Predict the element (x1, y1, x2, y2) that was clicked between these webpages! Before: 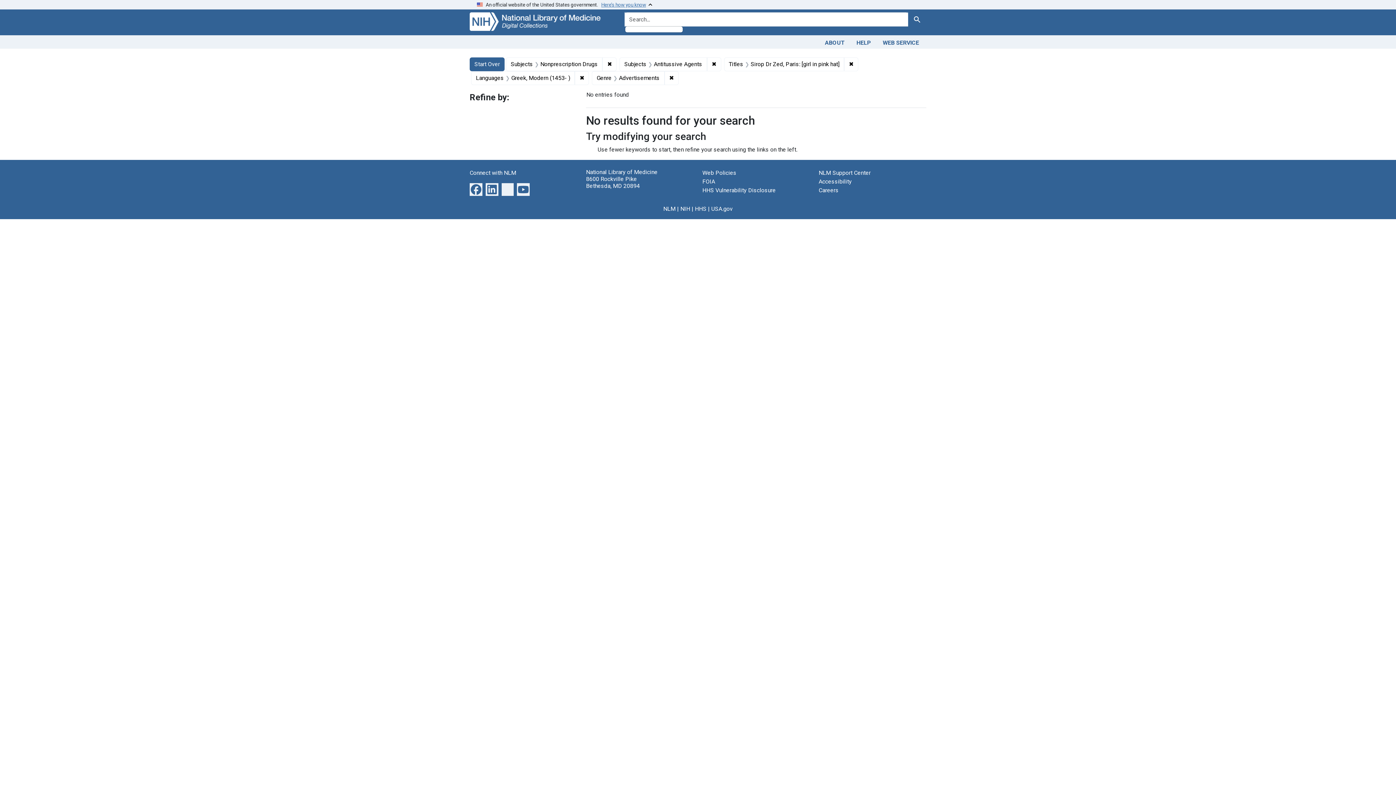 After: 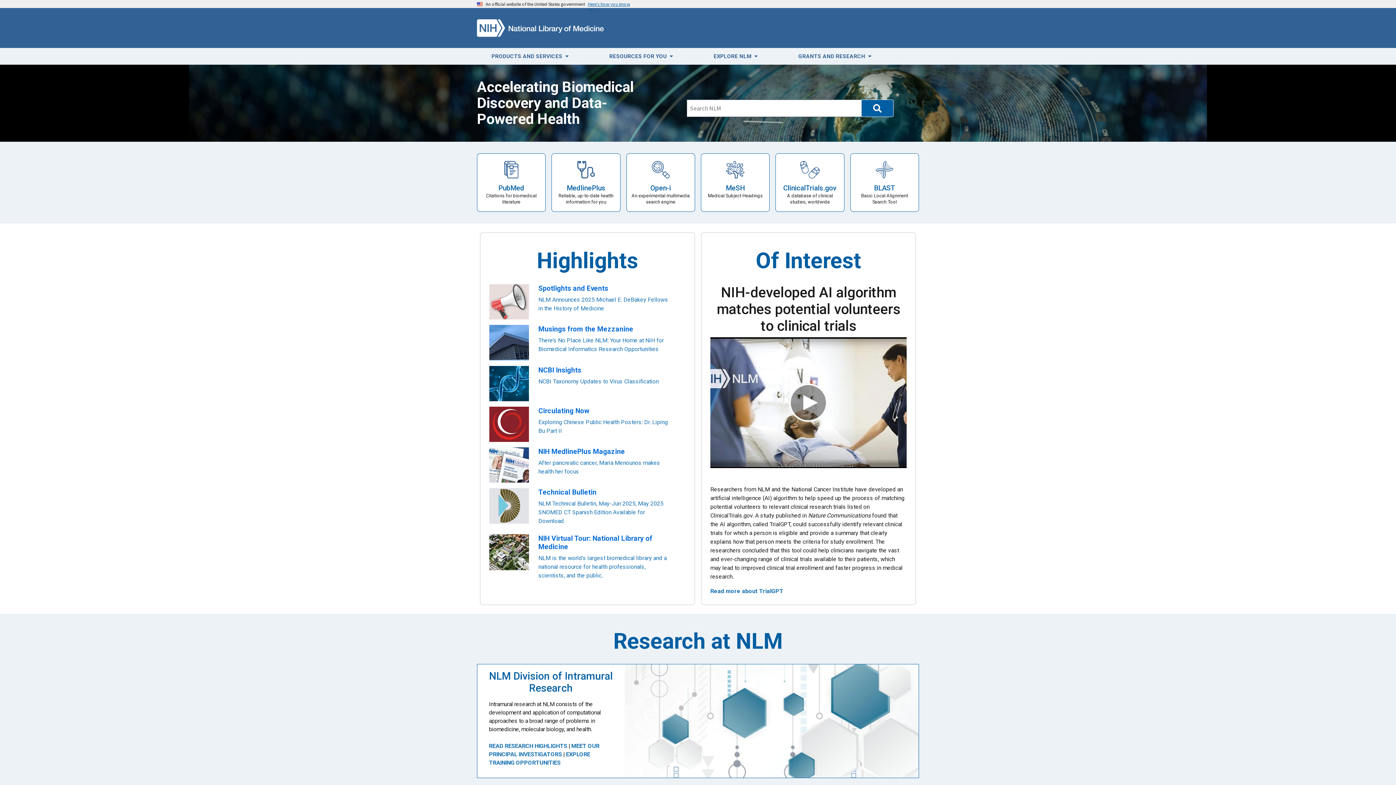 Action: bbox: (663, 205, 675, 212) label: NLM